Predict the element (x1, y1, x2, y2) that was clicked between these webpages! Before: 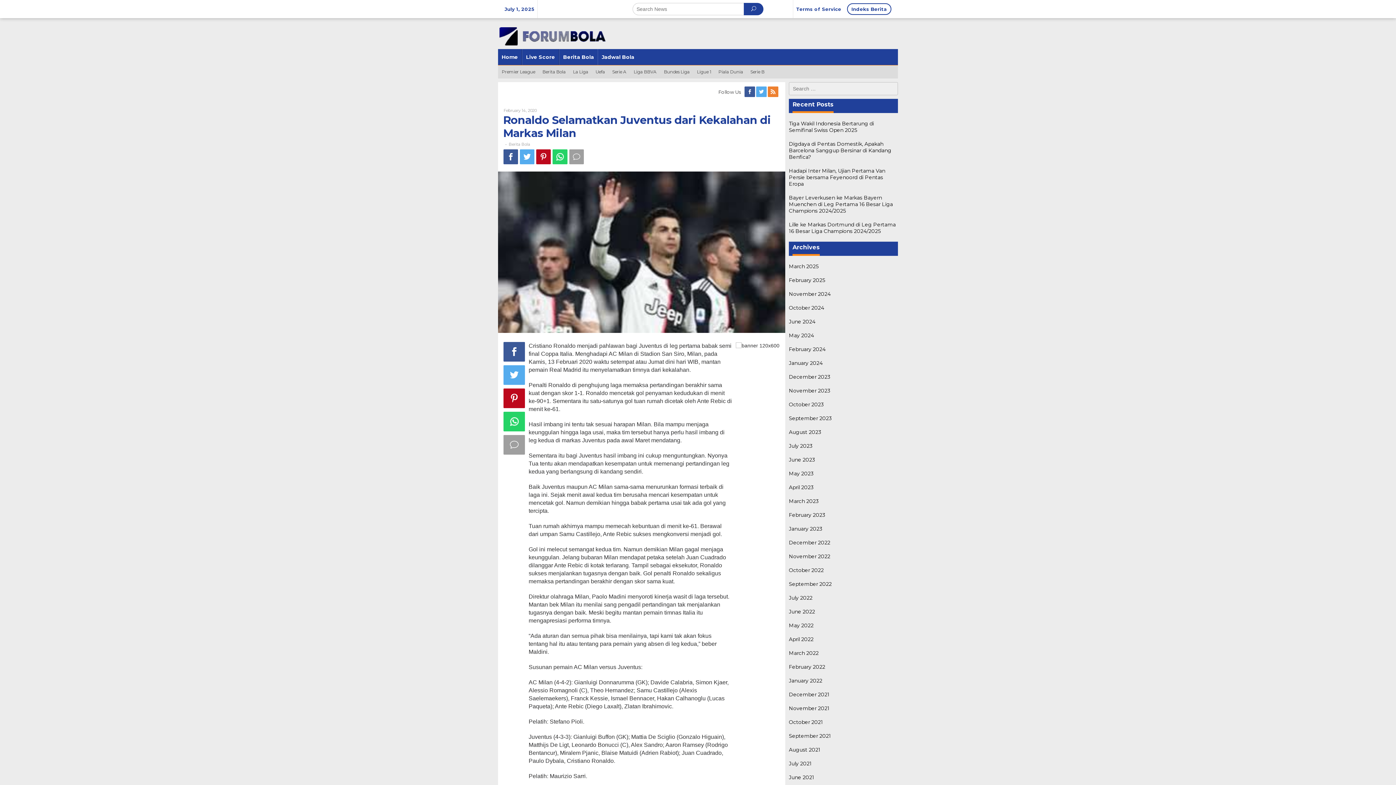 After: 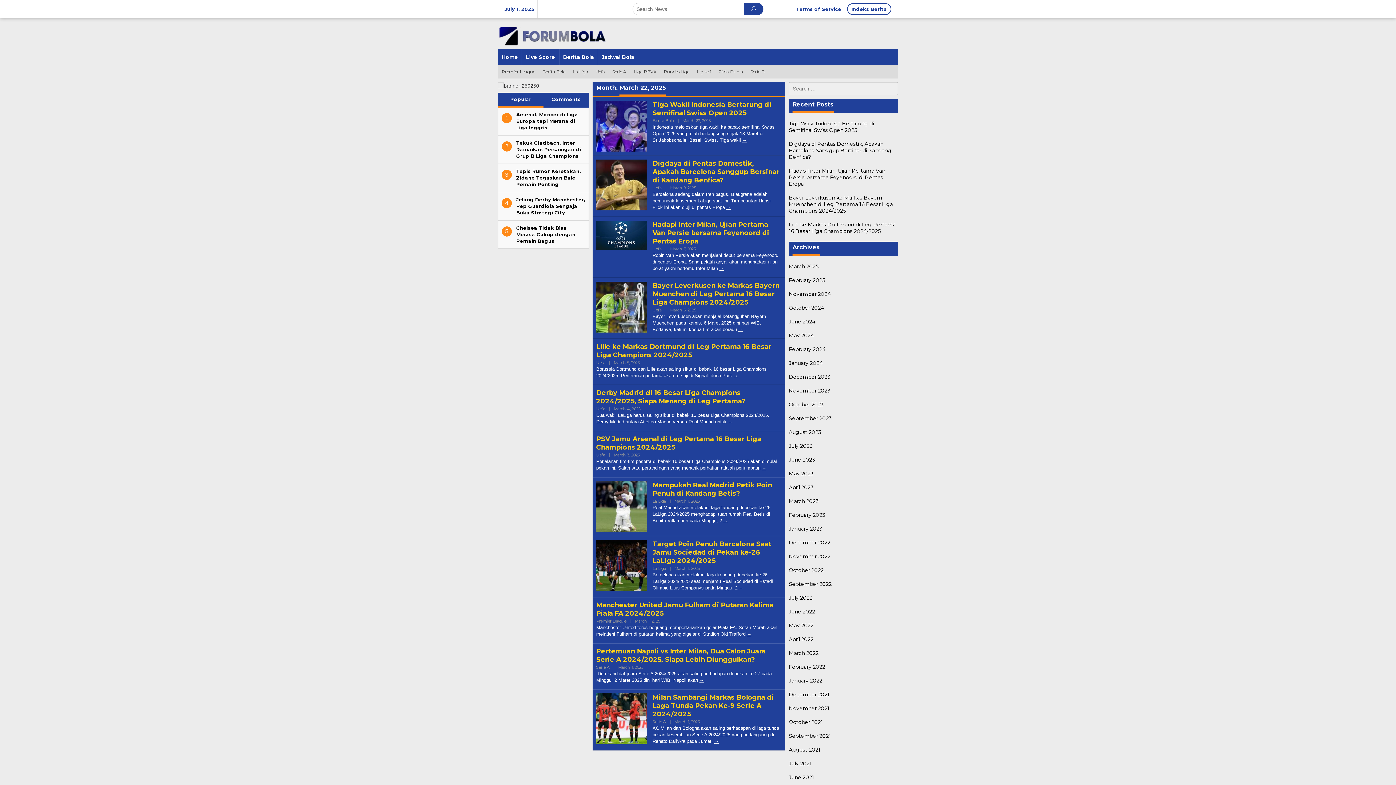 Action: label: March 2025 bbox: (789, 263, 818, 269)